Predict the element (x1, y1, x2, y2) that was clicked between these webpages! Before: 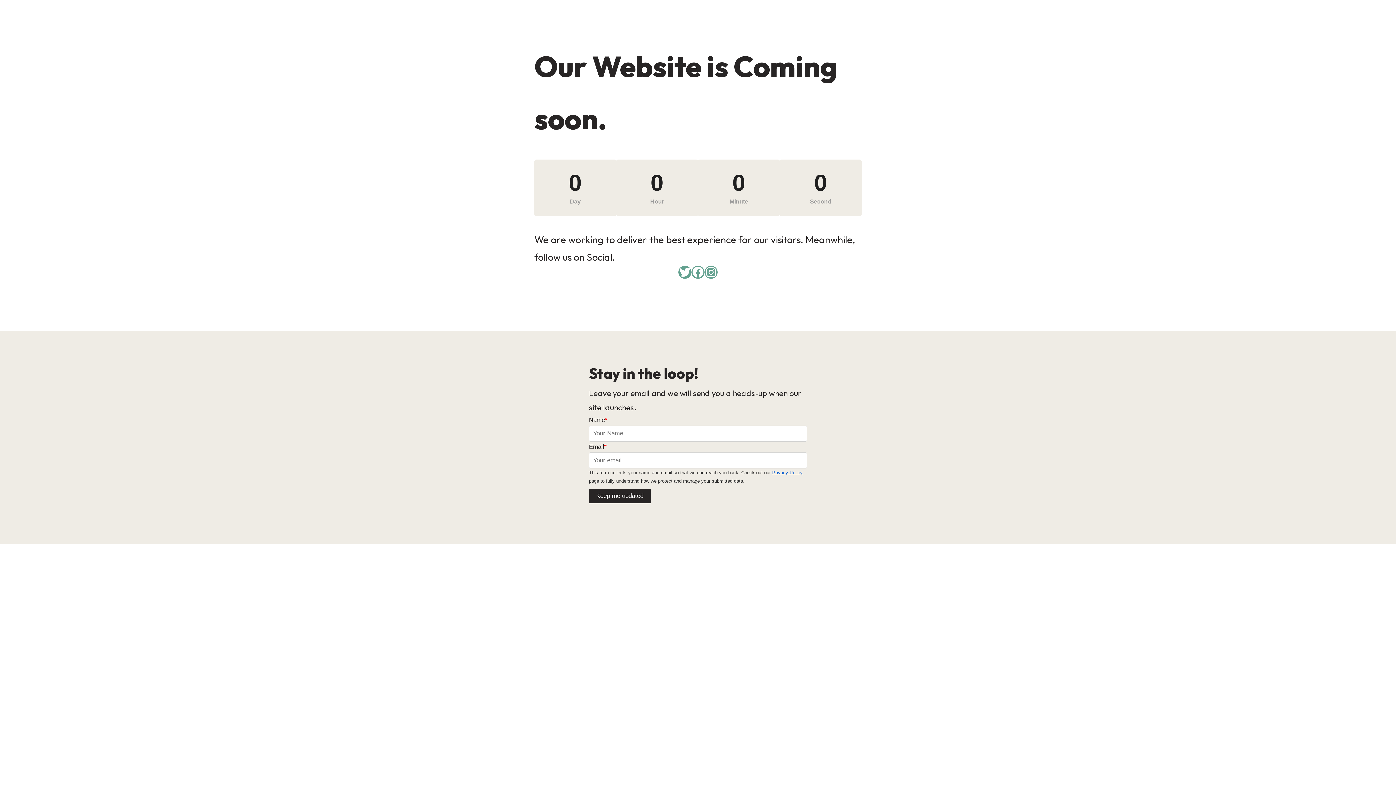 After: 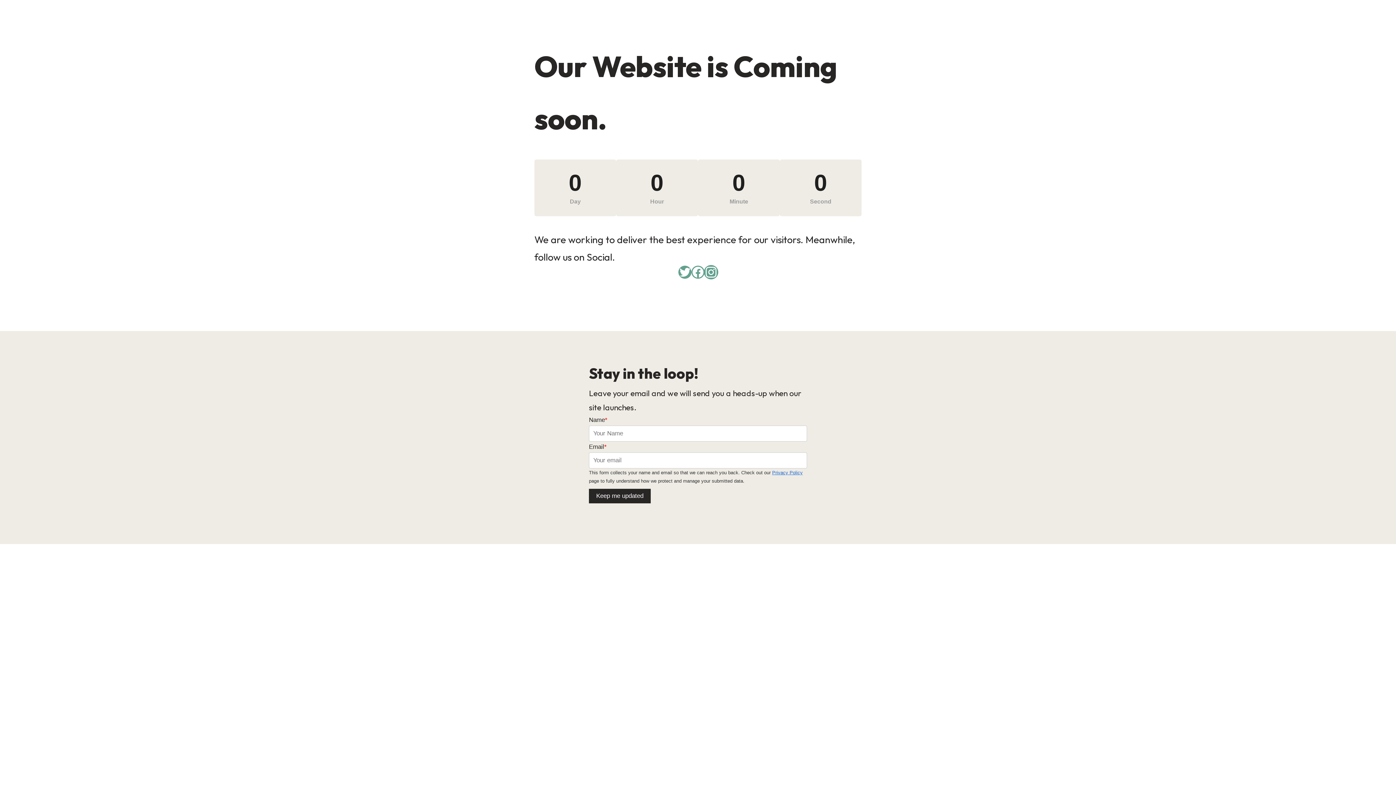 Action: bbox: (704, 265, 717, 278) label: Instagram